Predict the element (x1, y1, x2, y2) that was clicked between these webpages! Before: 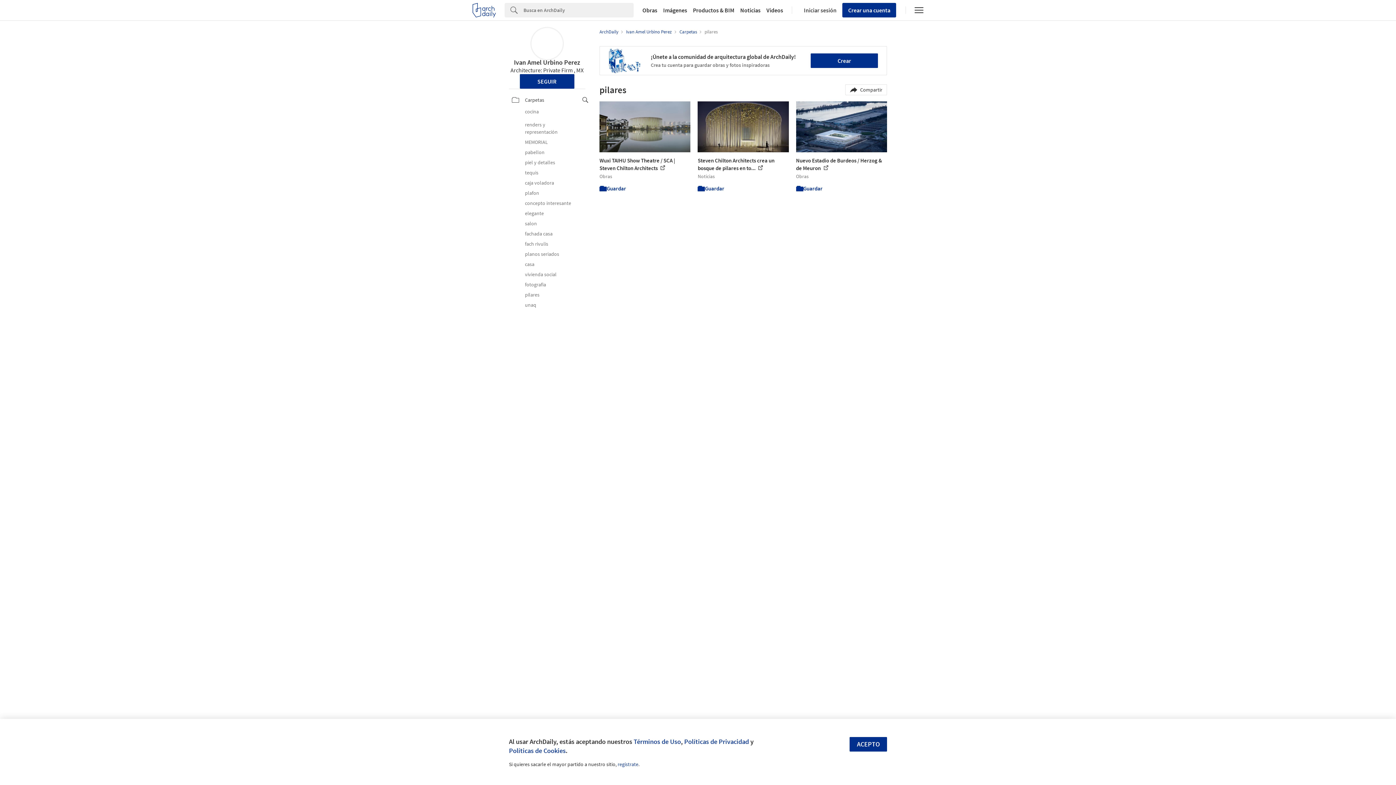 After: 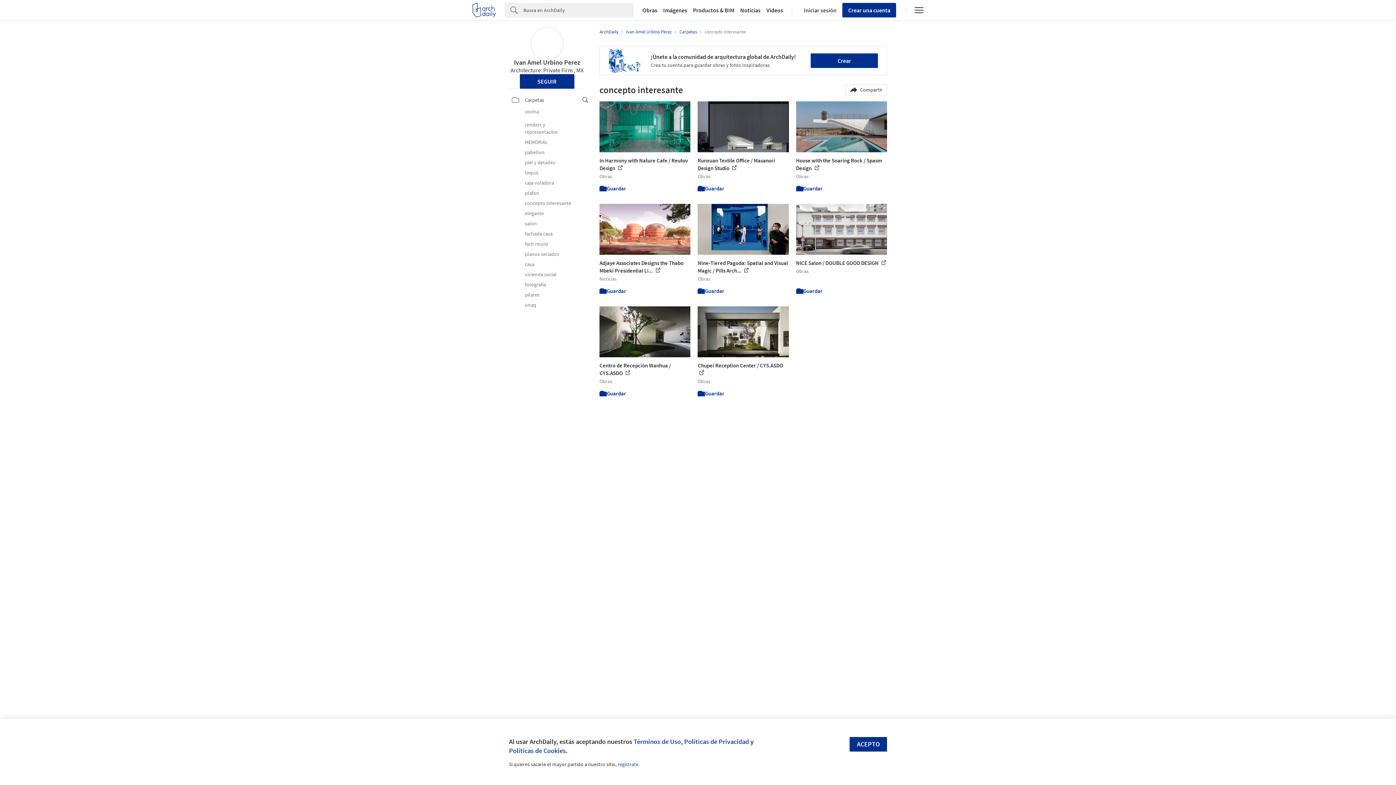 Action: bbox: (512, 199, 582, 206) label: concepto interesante